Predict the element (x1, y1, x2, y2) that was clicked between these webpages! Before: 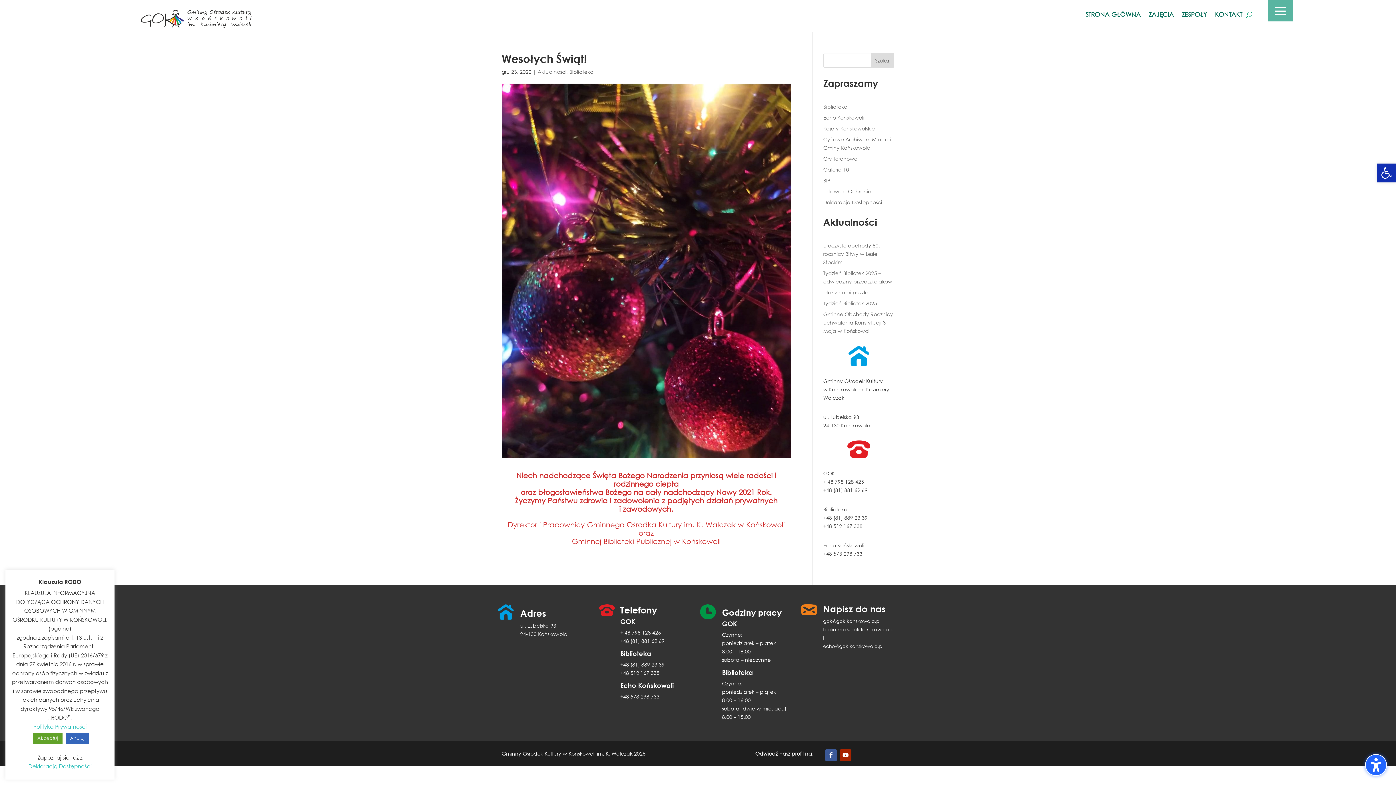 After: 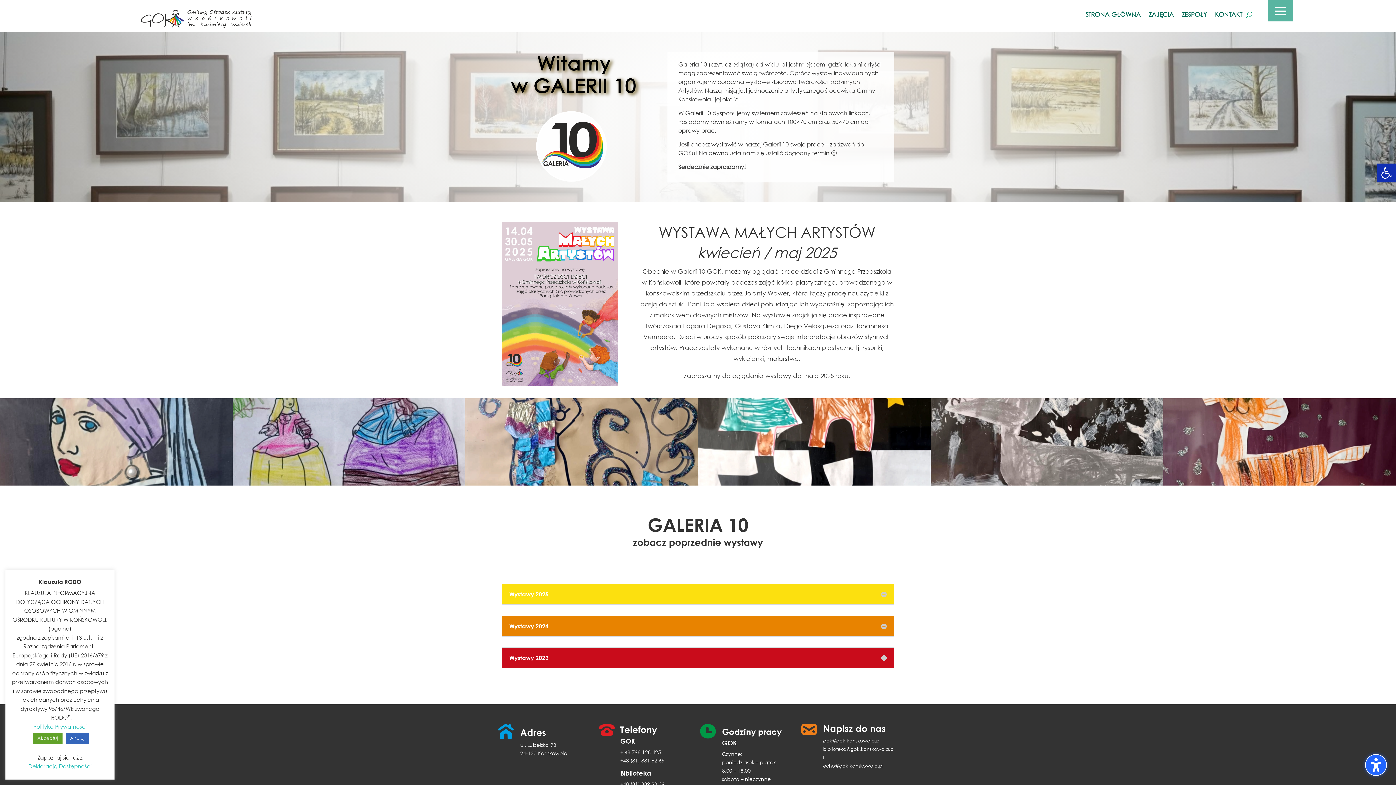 Action: label: Galeria 10 bbox: (1124, 138, 1249, 158)